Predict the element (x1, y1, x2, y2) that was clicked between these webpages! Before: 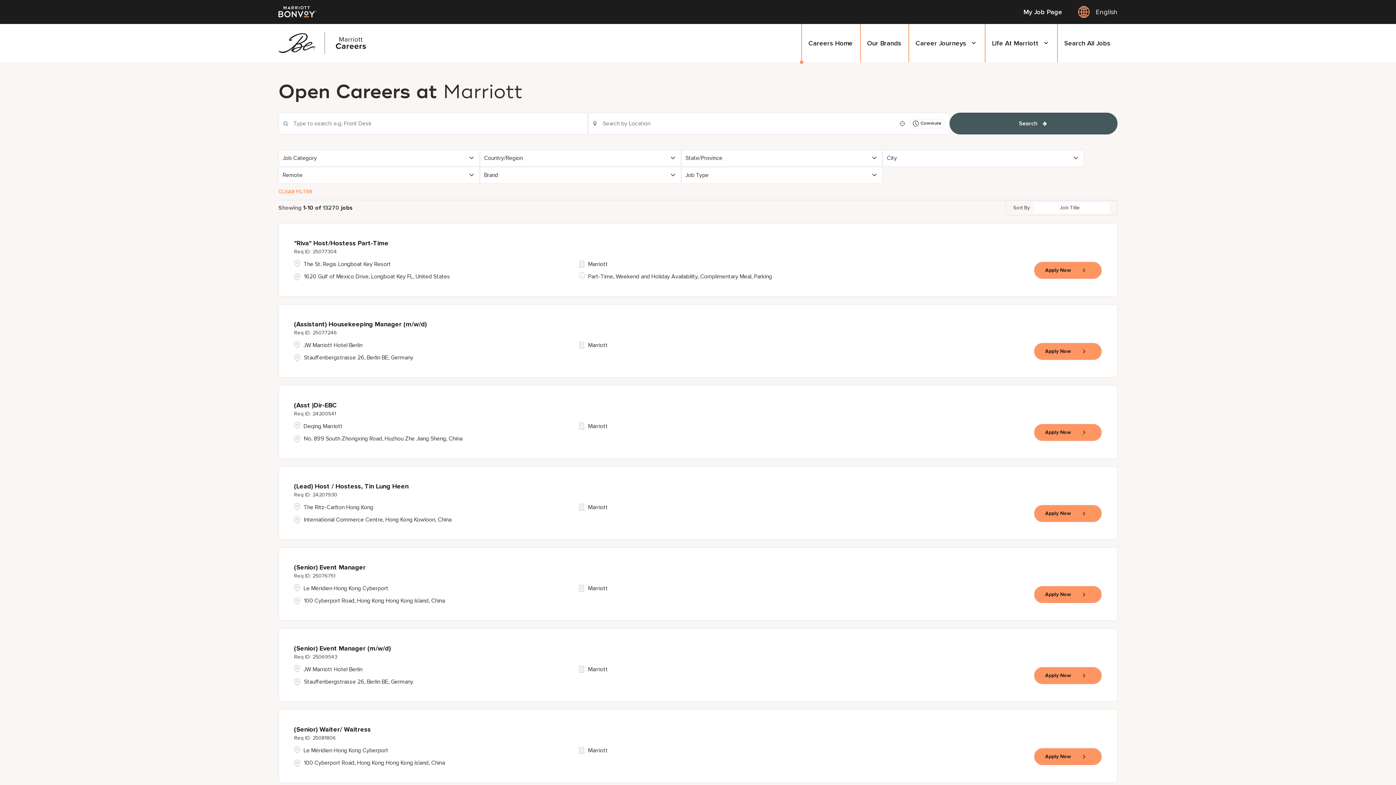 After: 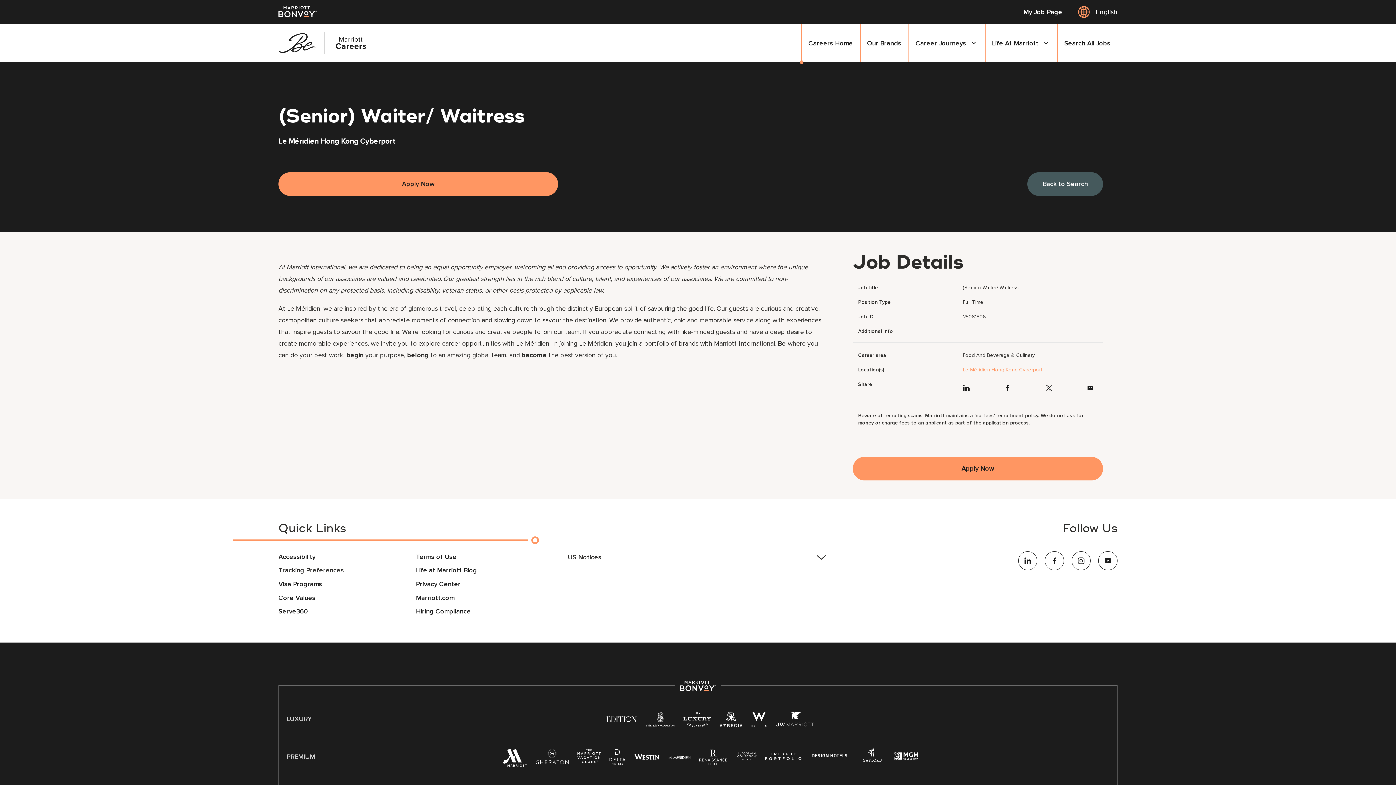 Action: bbox: (294, 725, 370, 742) label: (Senior) Waiter/ Waitress
25081806